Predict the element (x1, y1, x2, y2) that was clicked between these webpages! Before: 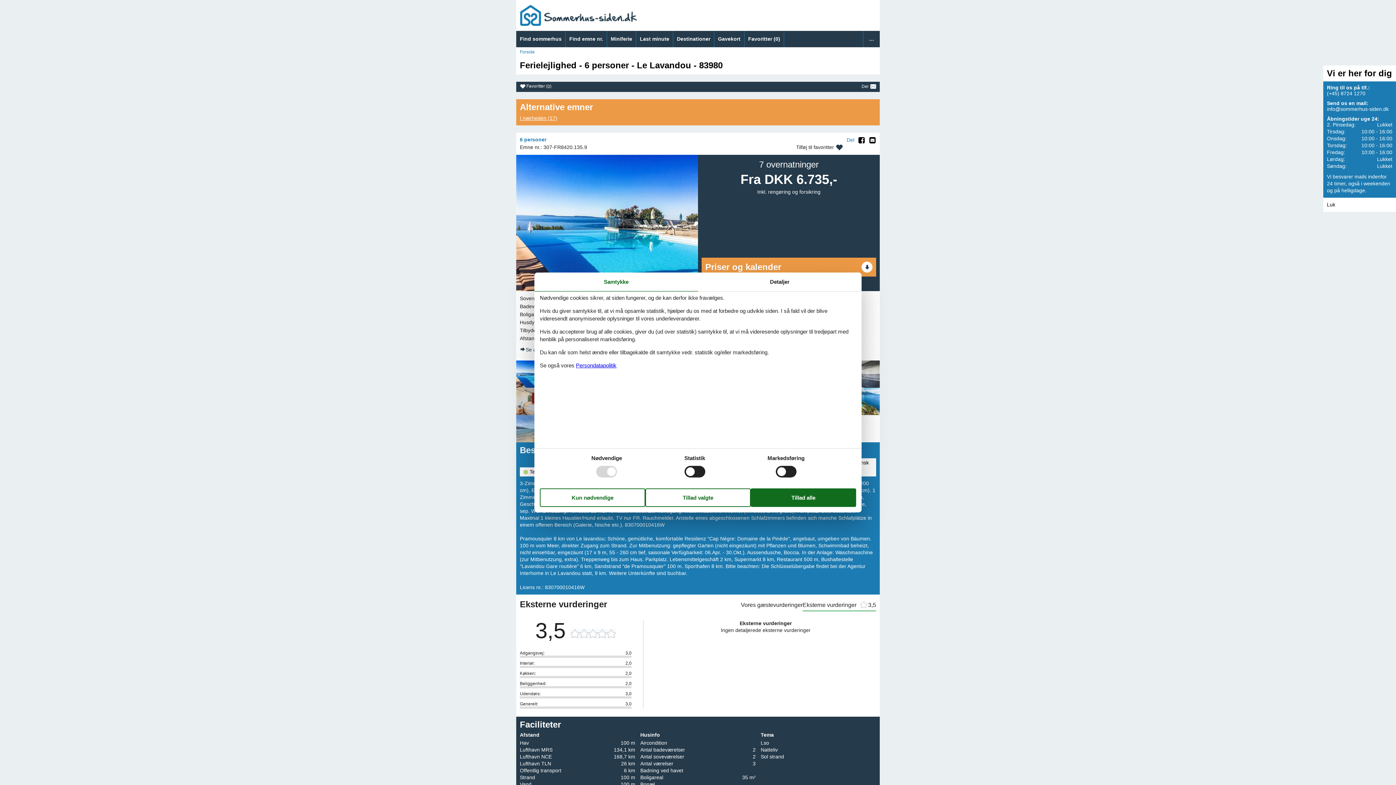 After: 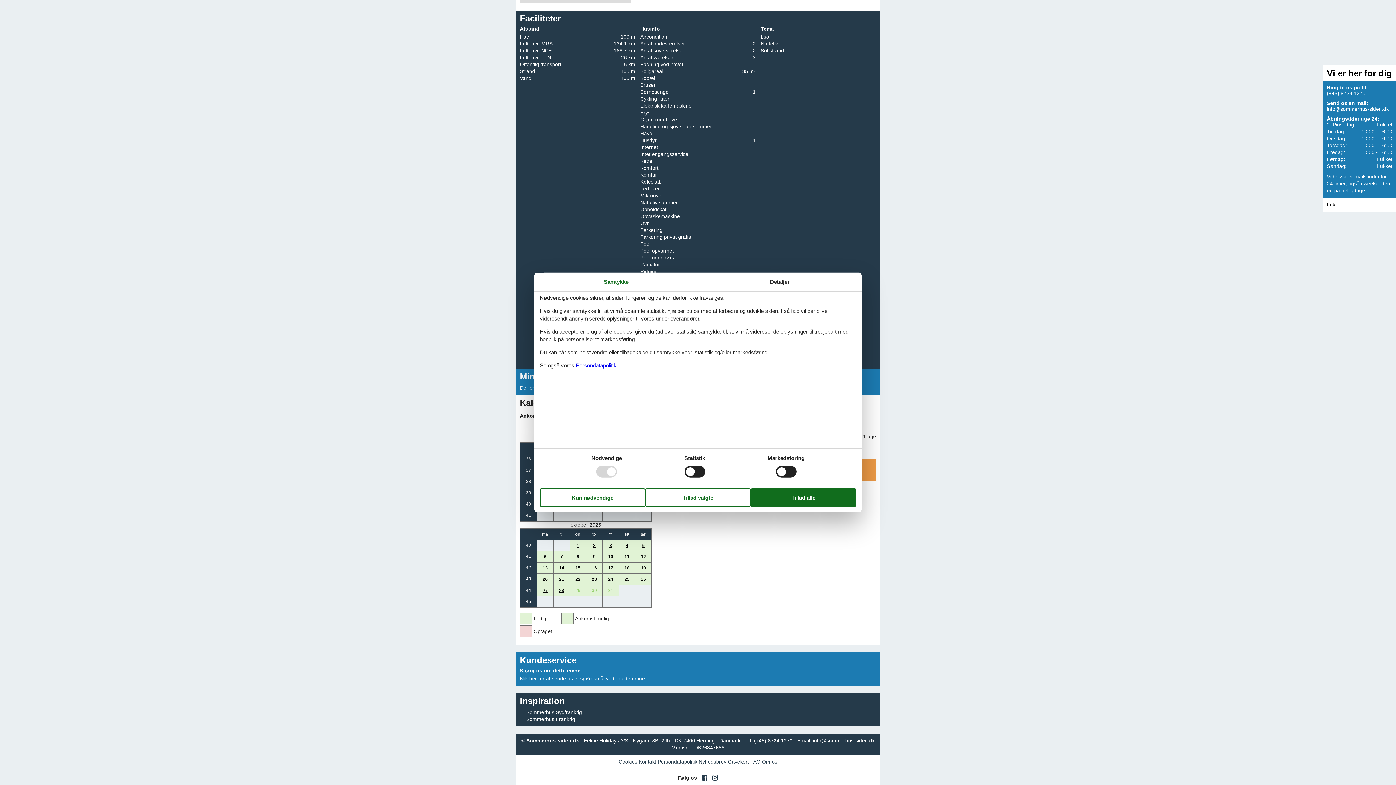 Action: label: Priser og kalender bbox: (701, 257, 876, 276)